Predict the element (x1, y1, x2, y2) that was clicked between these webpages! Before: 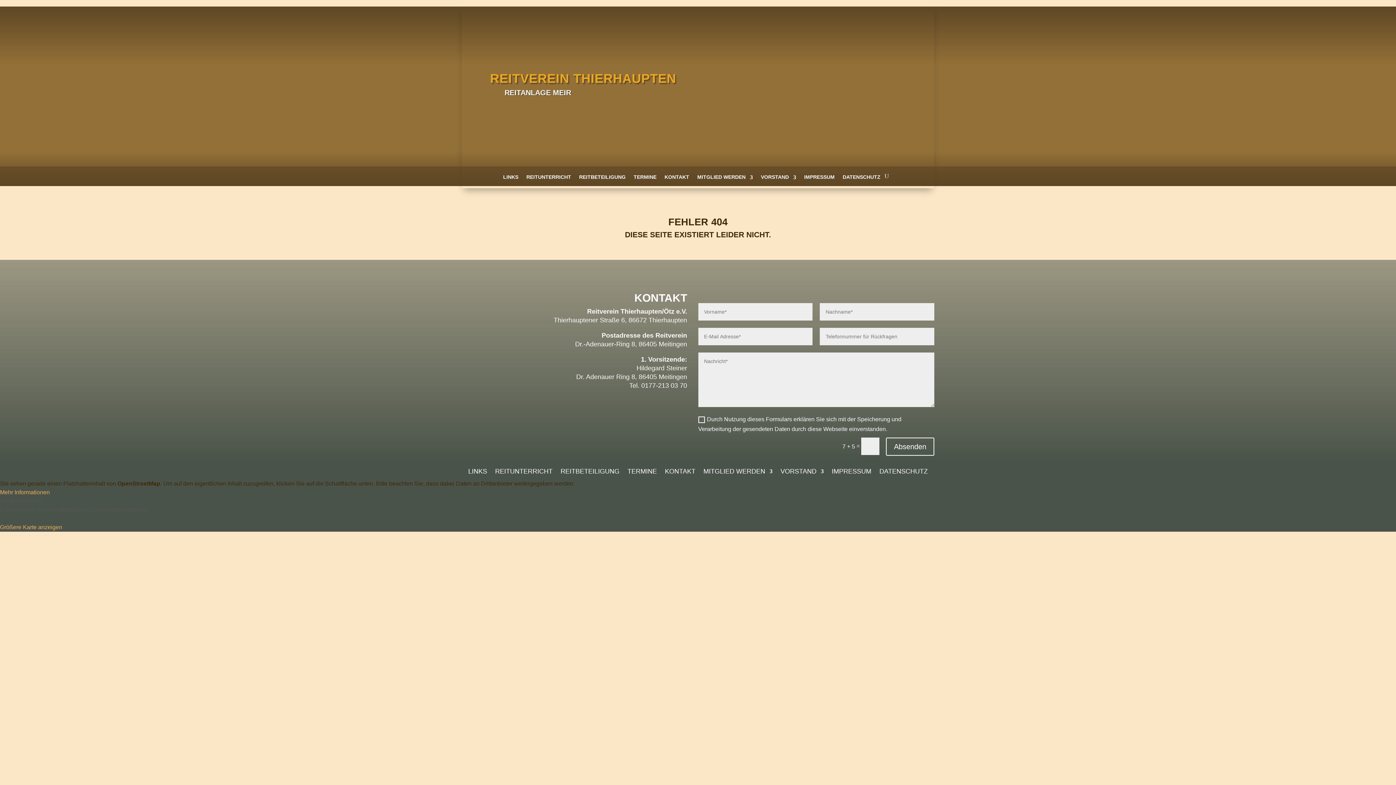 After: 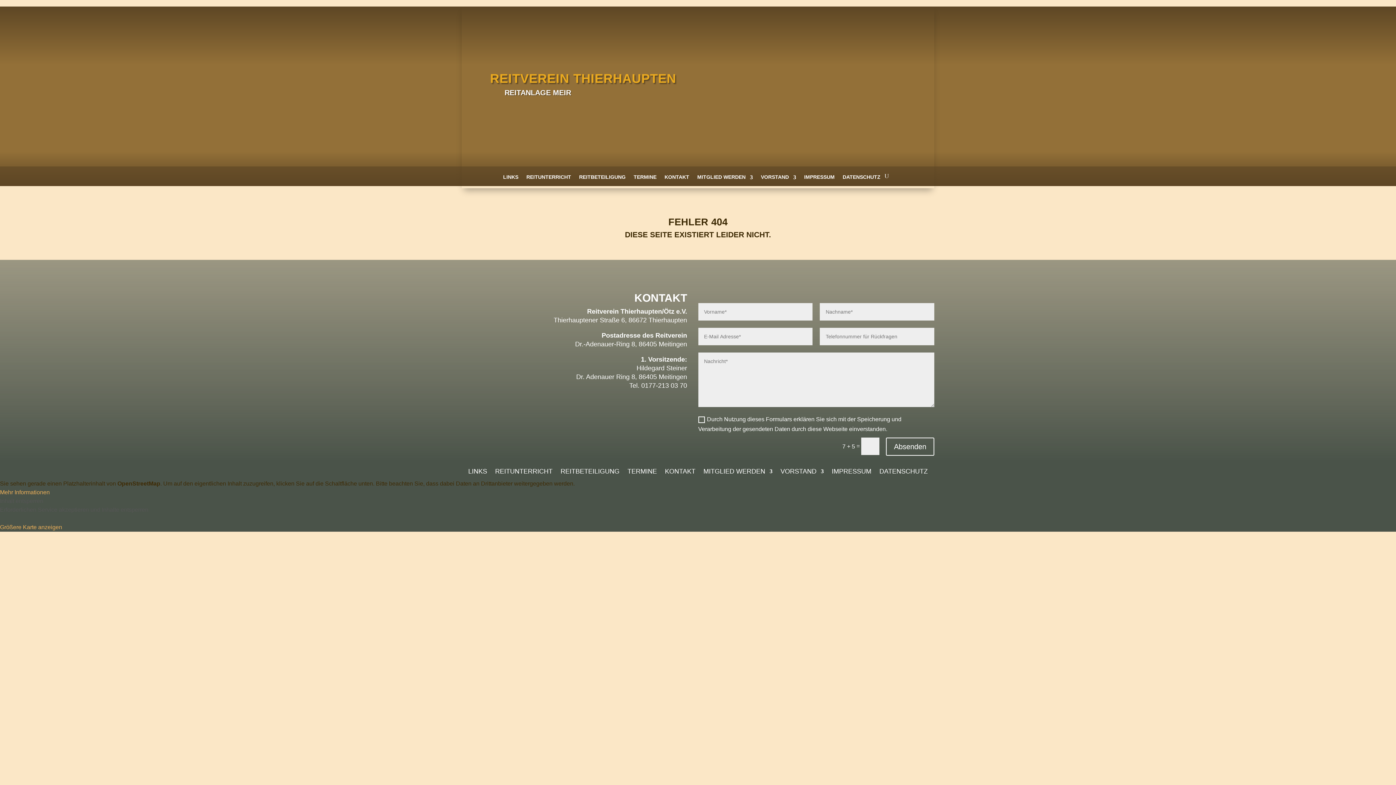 Action: bbox: (0, 505, 1396, 514) label: Erforderlichen Service akzeptieren und Inhalte entsperren